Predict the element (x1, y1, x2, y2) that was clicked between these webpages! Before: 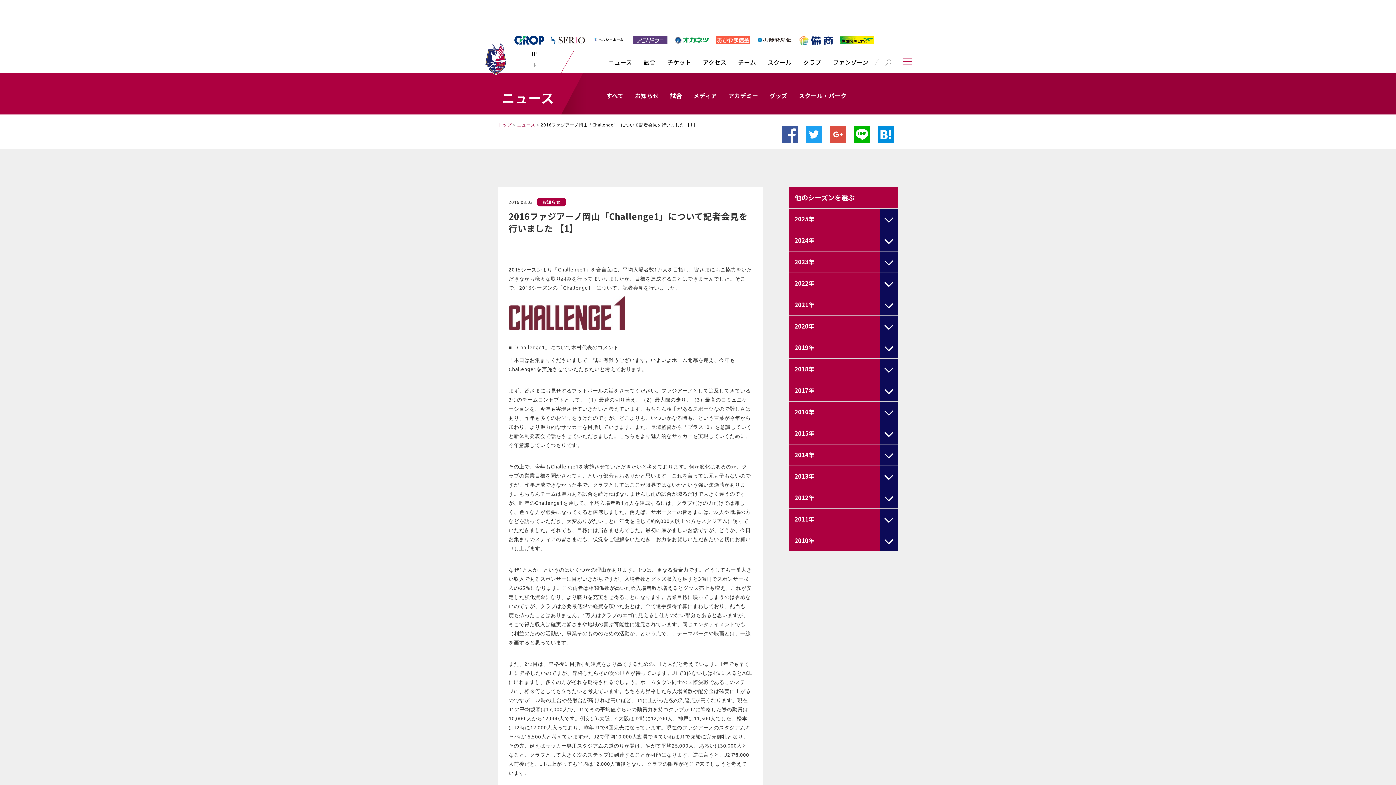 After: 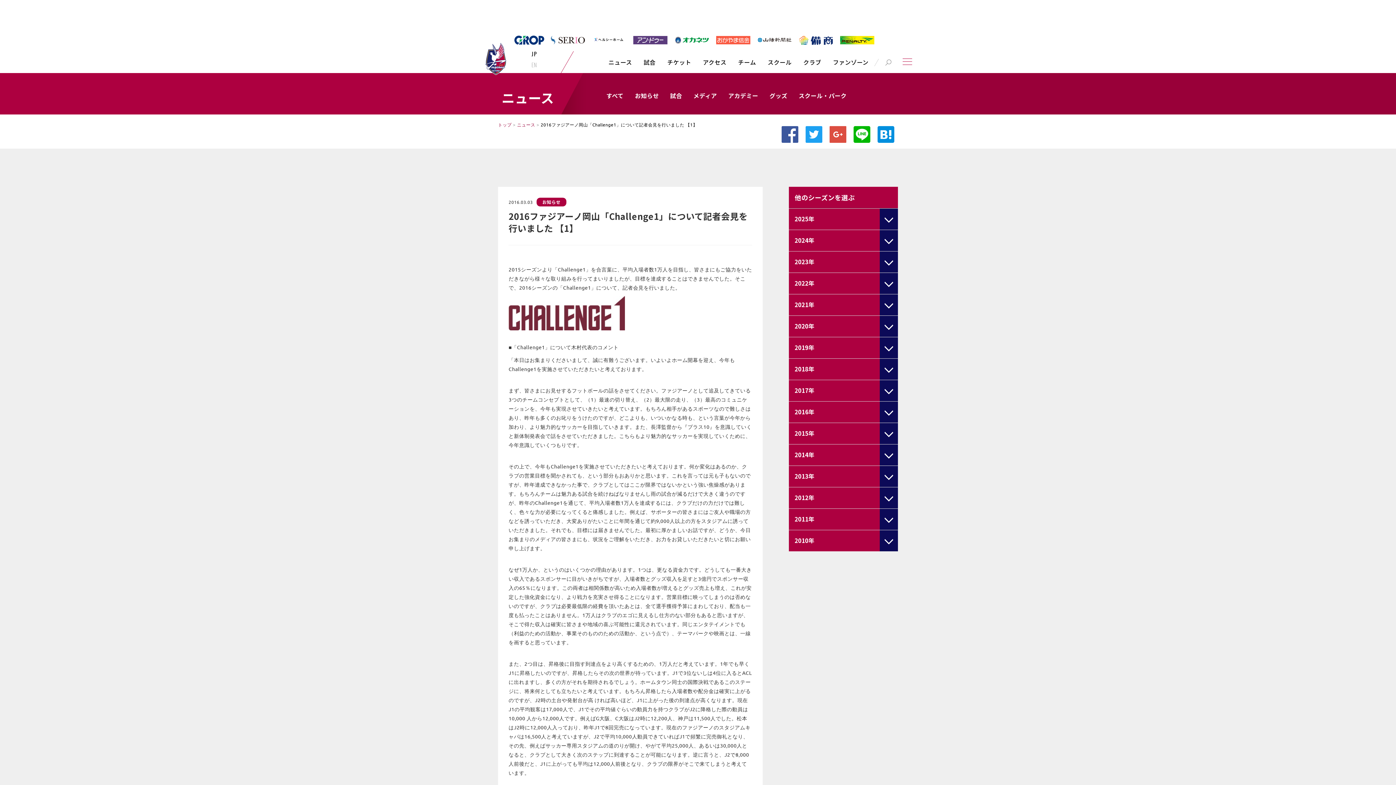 Action: bbox: (674, 35, 709, 43)